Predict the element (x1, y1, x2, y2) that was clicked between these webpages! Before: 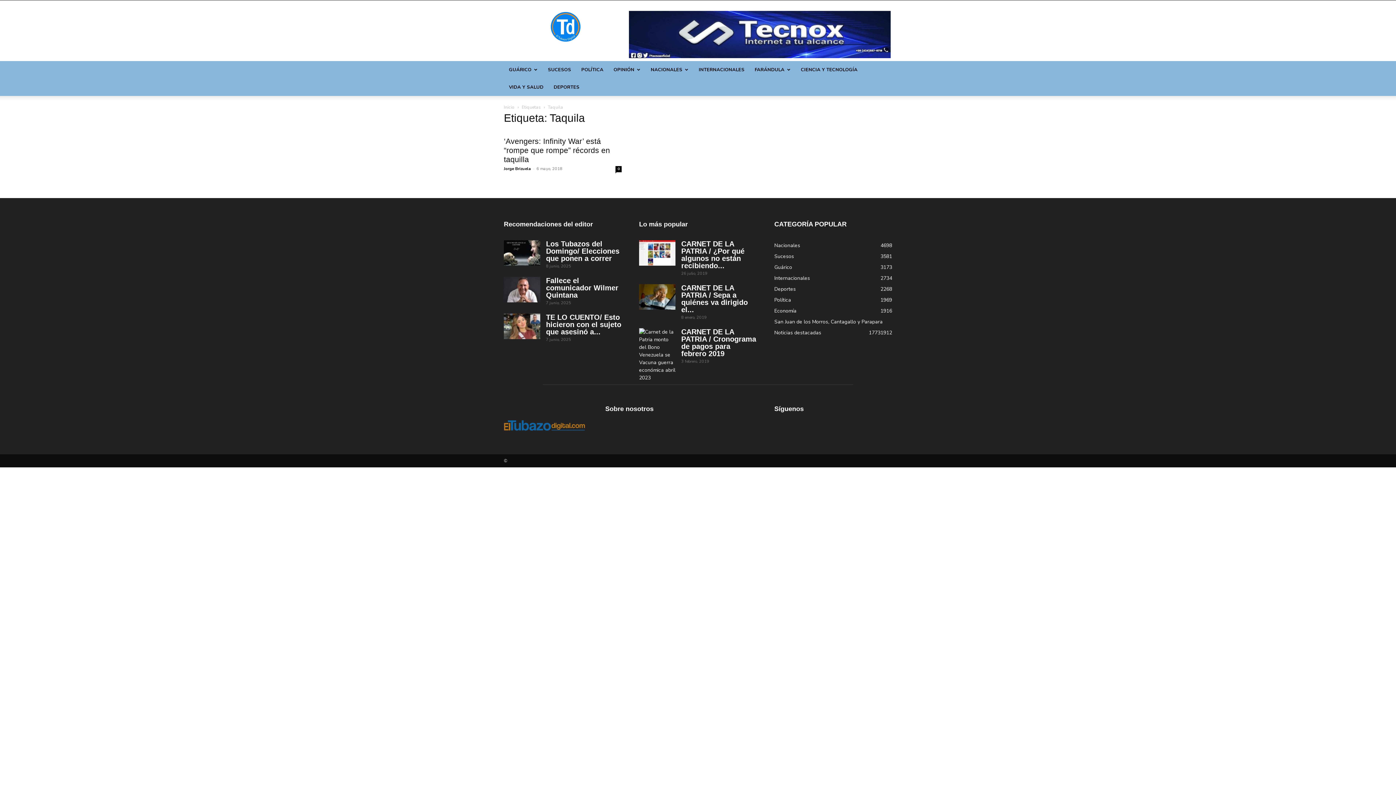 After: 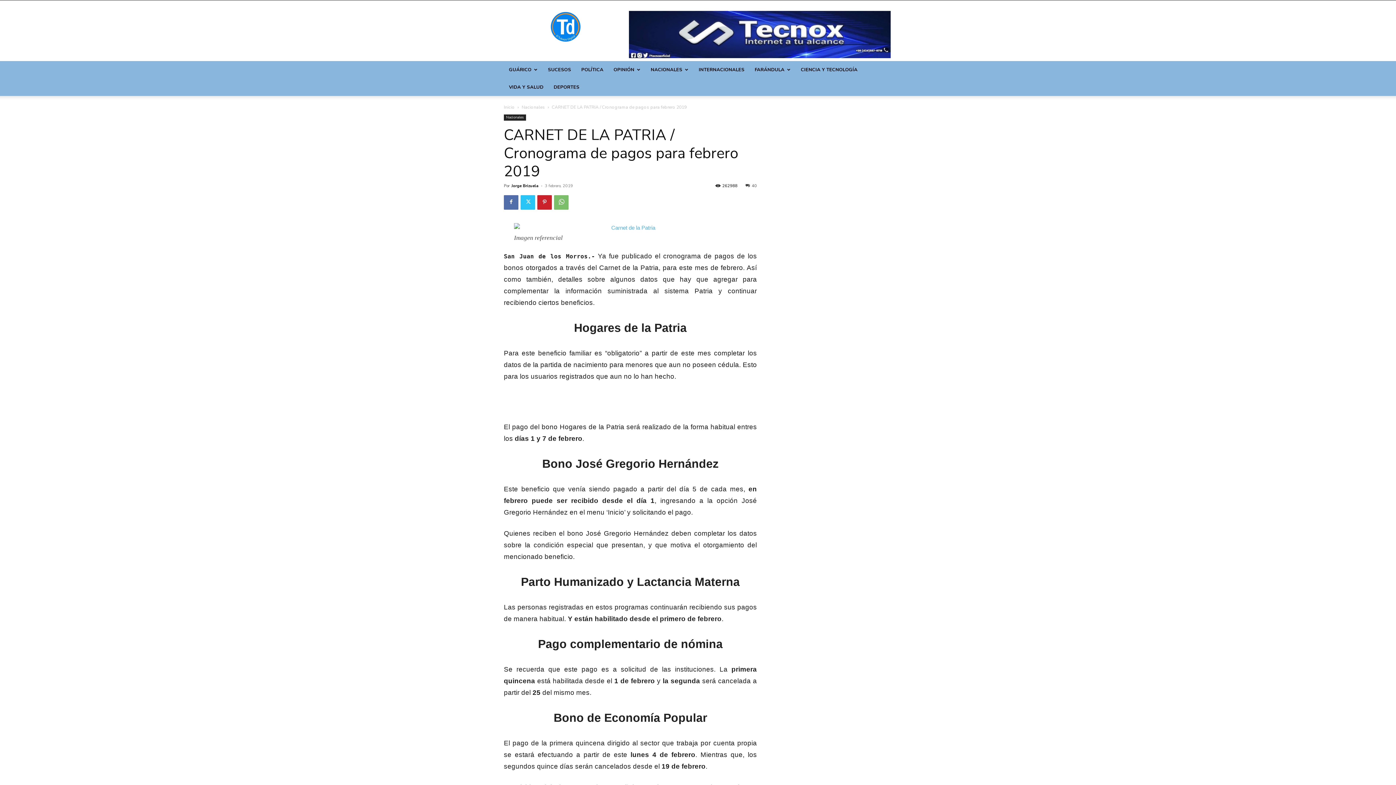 Action: bbox: (681, 328, 756, 357) label: CARNET DE LA PATRIA / Cronograma de pagos para febrero 2019